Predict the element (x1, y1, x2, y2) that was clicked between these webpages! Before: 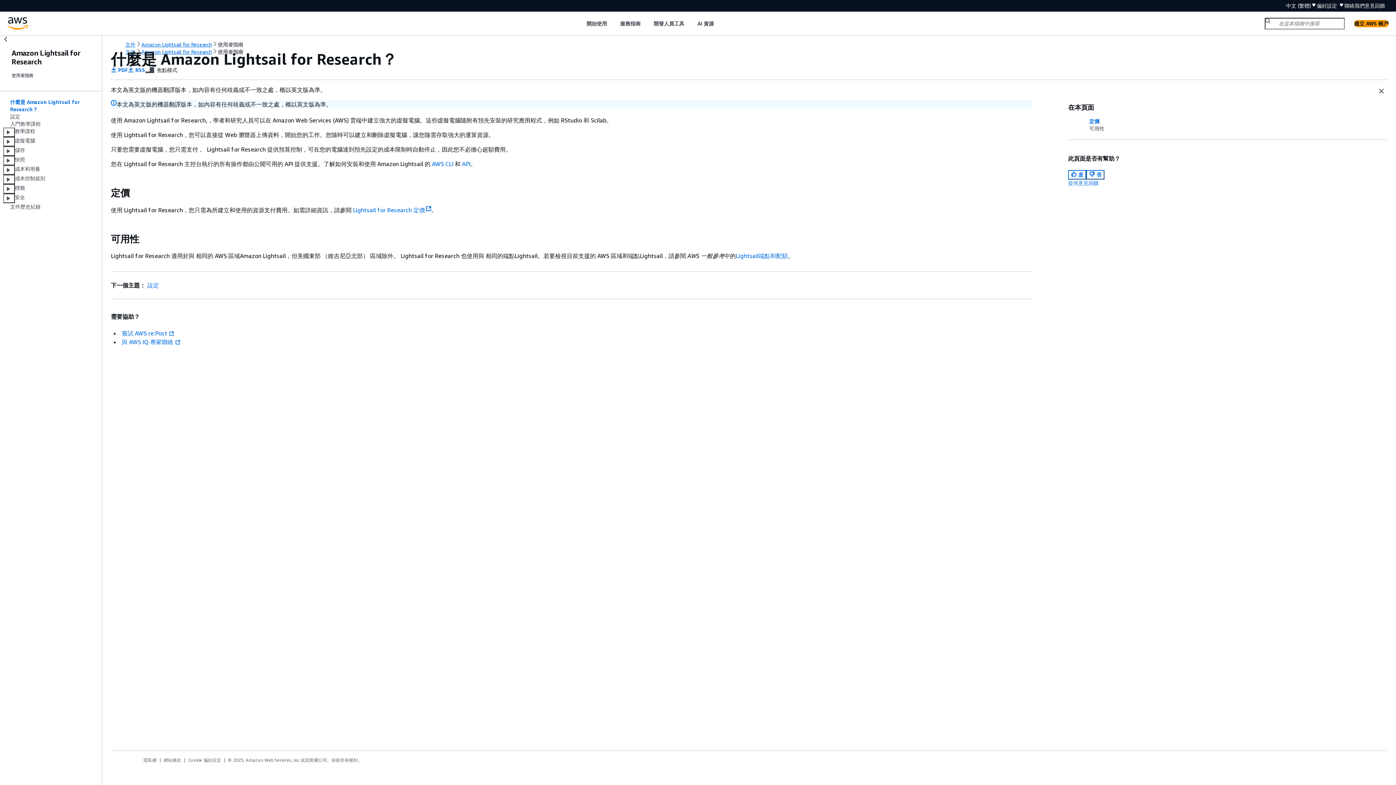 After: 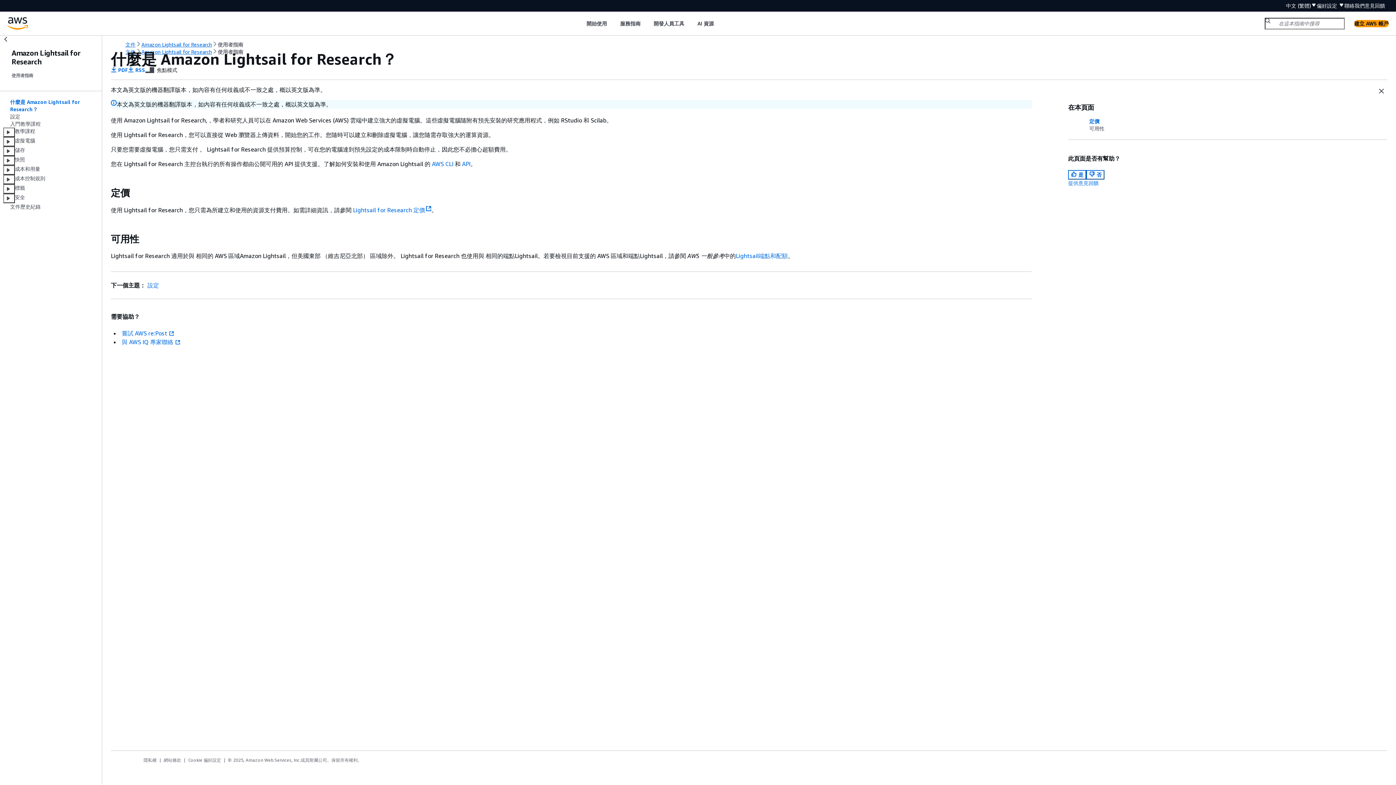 Action: bbox: (1083, 117, 1387, 125) label: 定價